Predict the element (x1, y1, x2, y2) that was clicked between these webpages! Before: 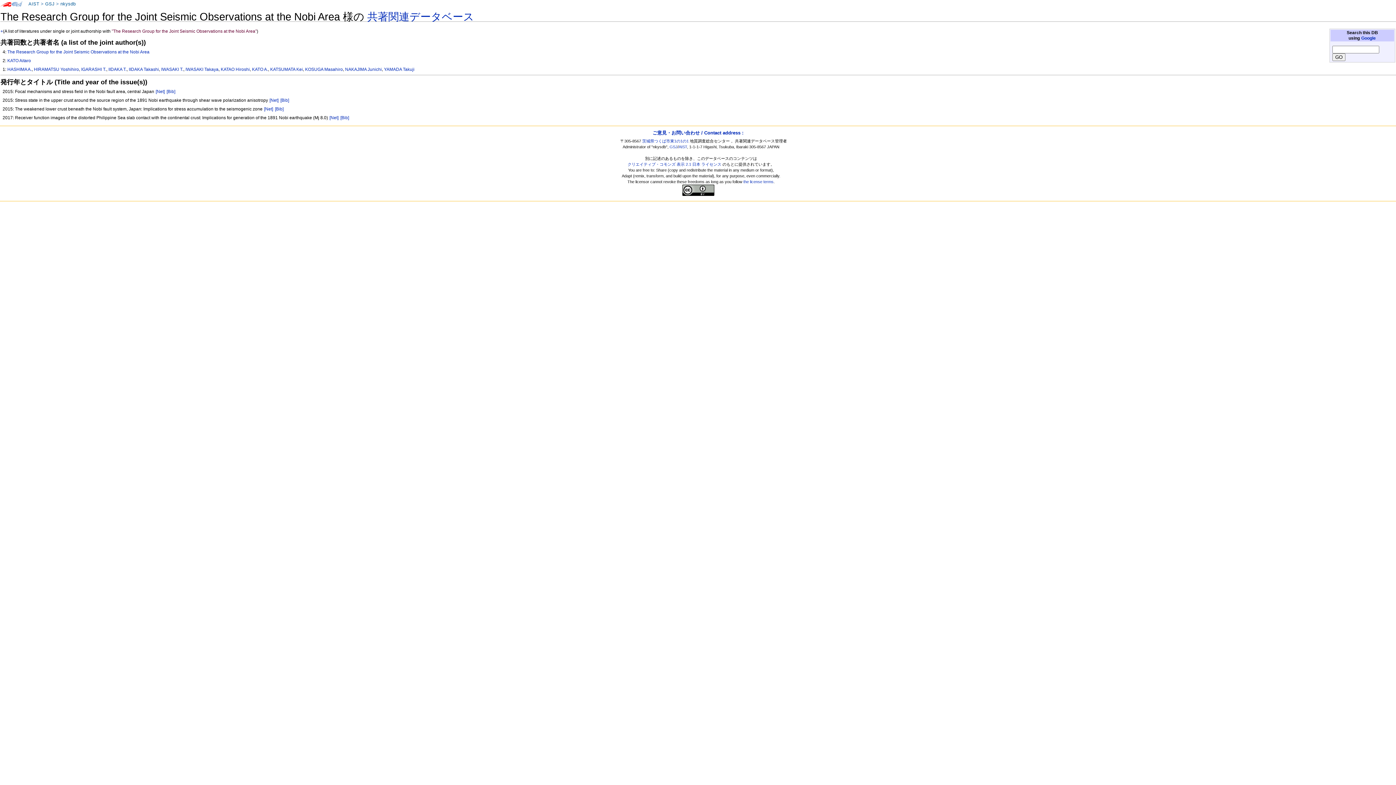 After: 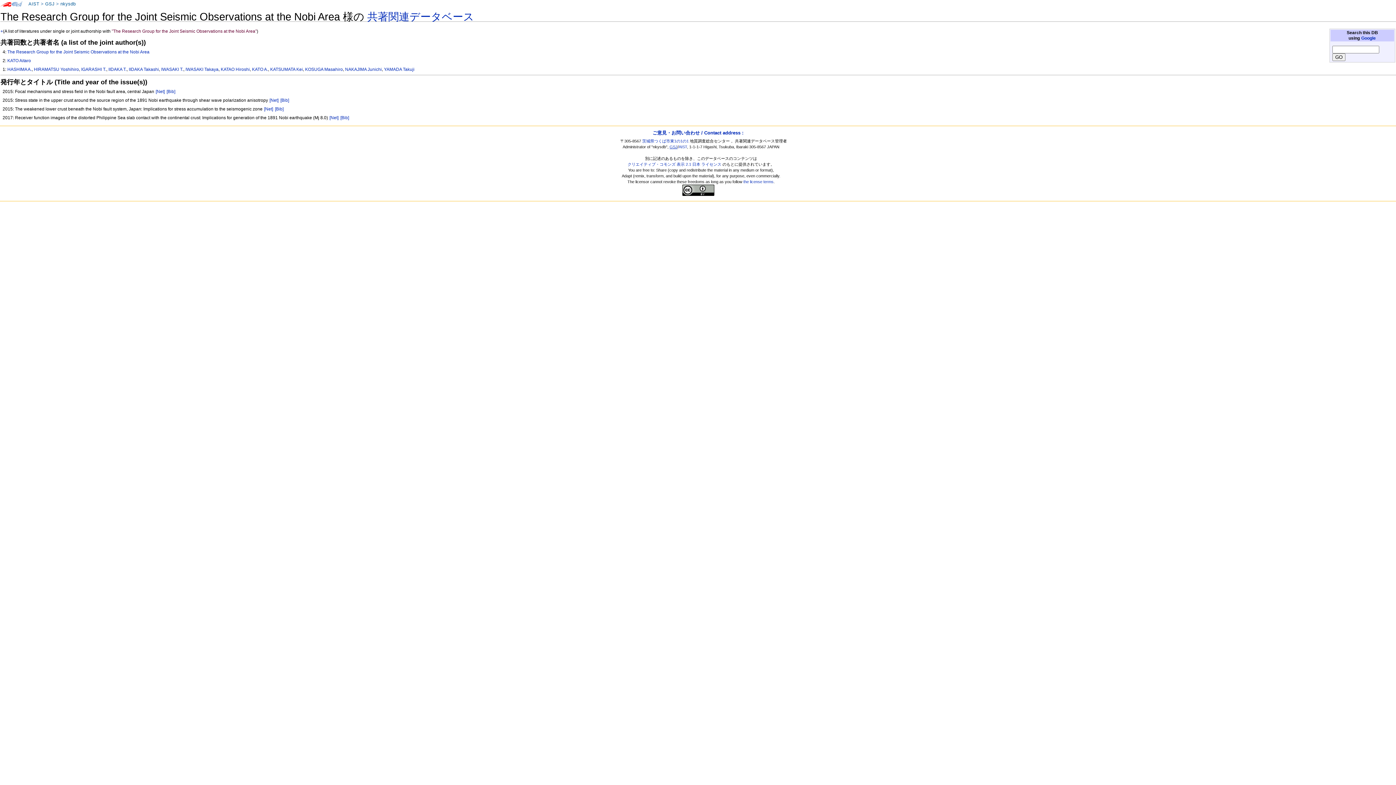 Action: label: GSJ bbox: (669, 144, 677, 149)